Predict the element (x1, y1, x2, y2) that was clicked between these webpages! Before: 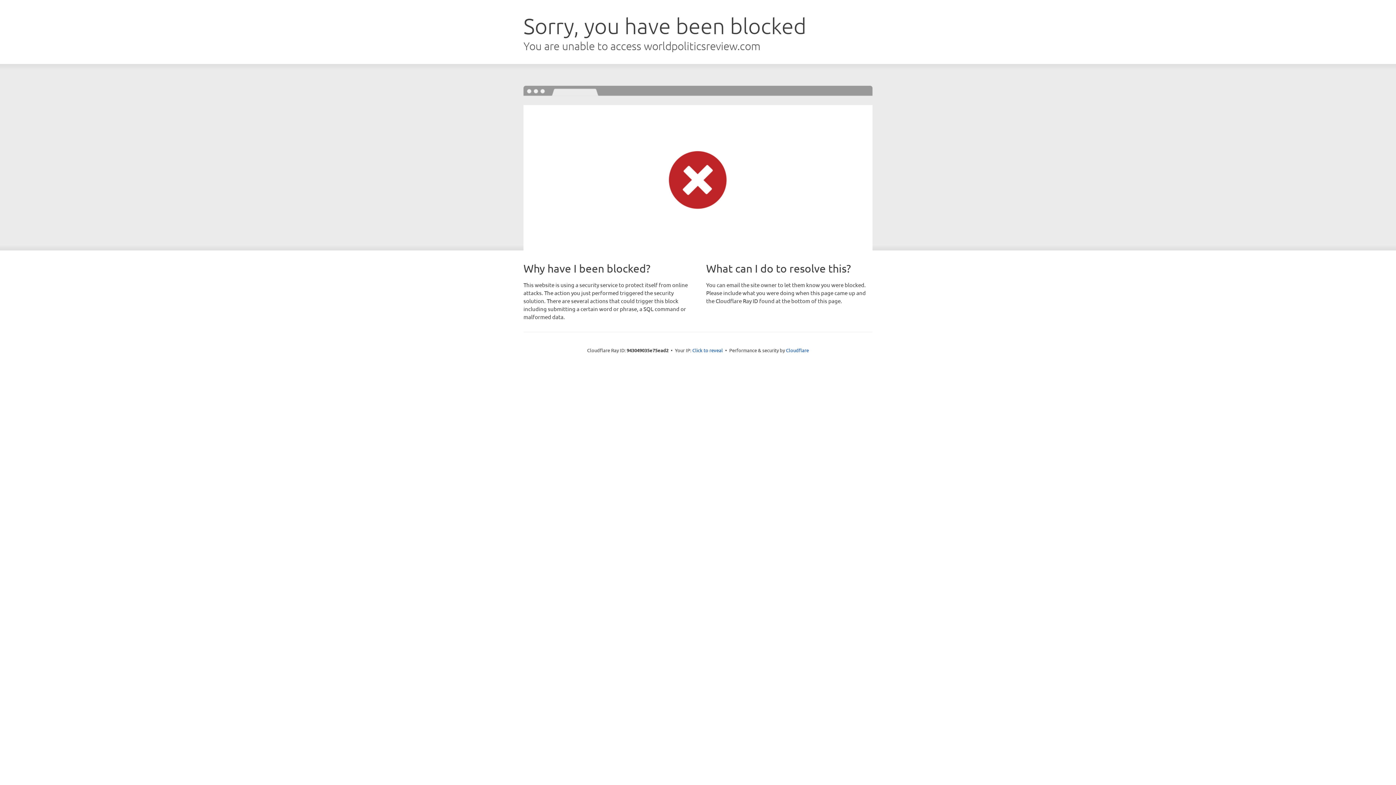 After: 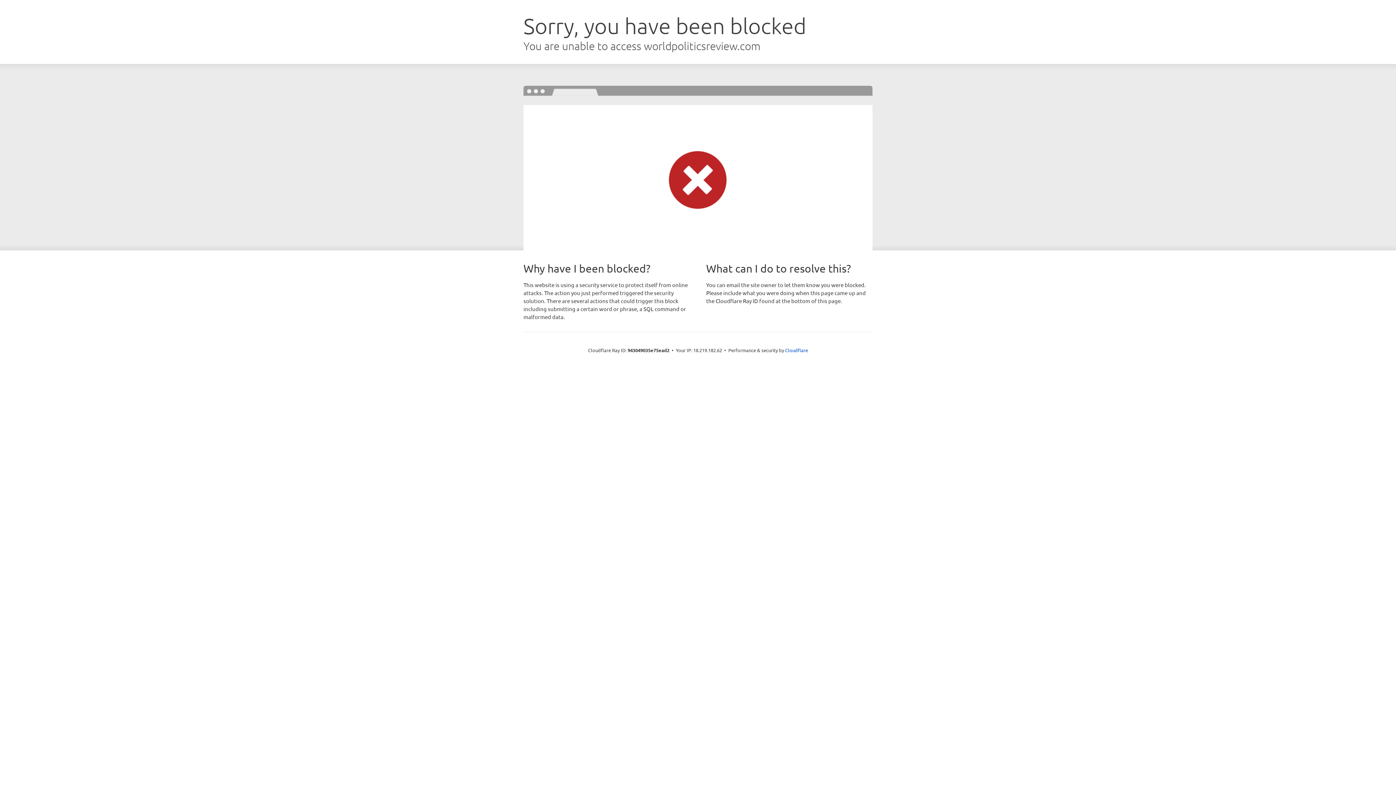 Action: bbox: (692, 346, 723, 353) label: Click to reveal